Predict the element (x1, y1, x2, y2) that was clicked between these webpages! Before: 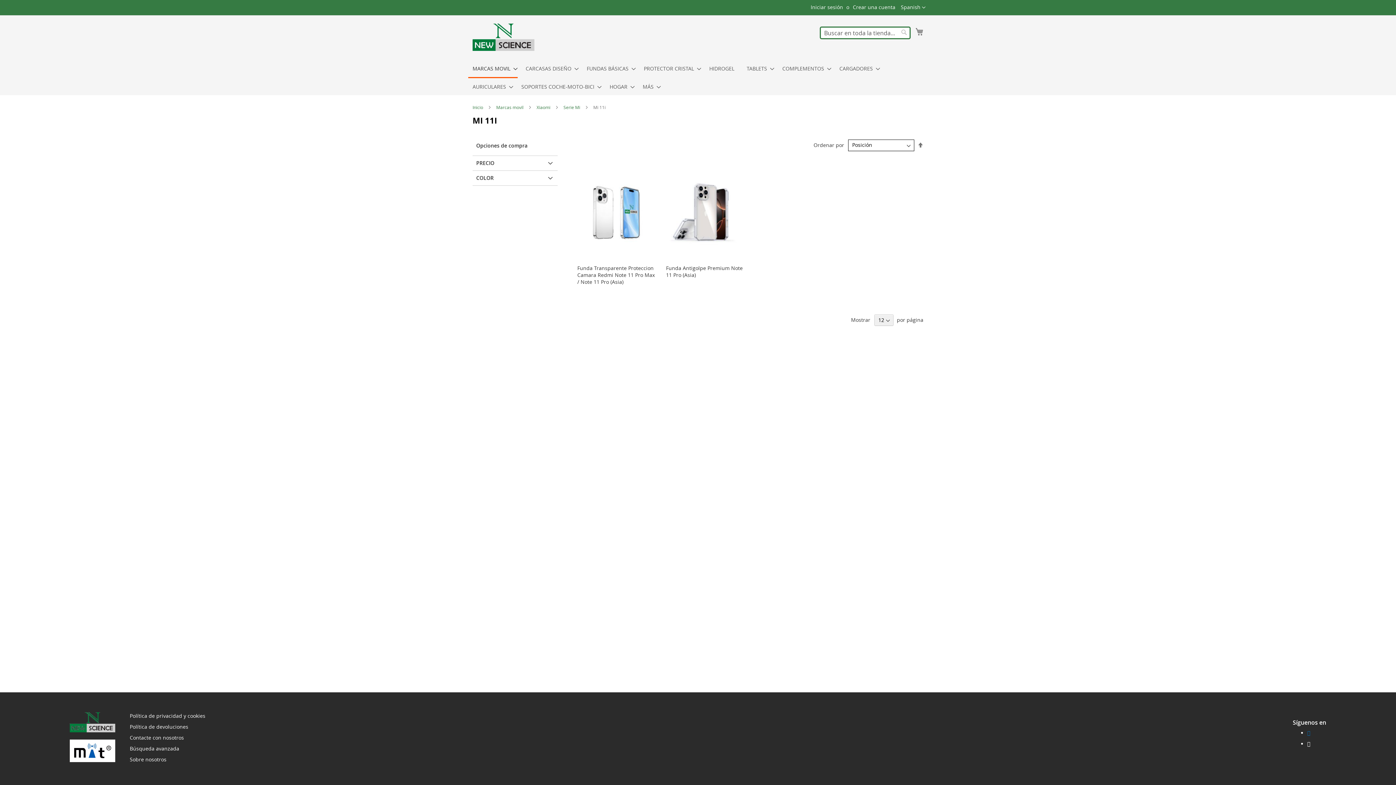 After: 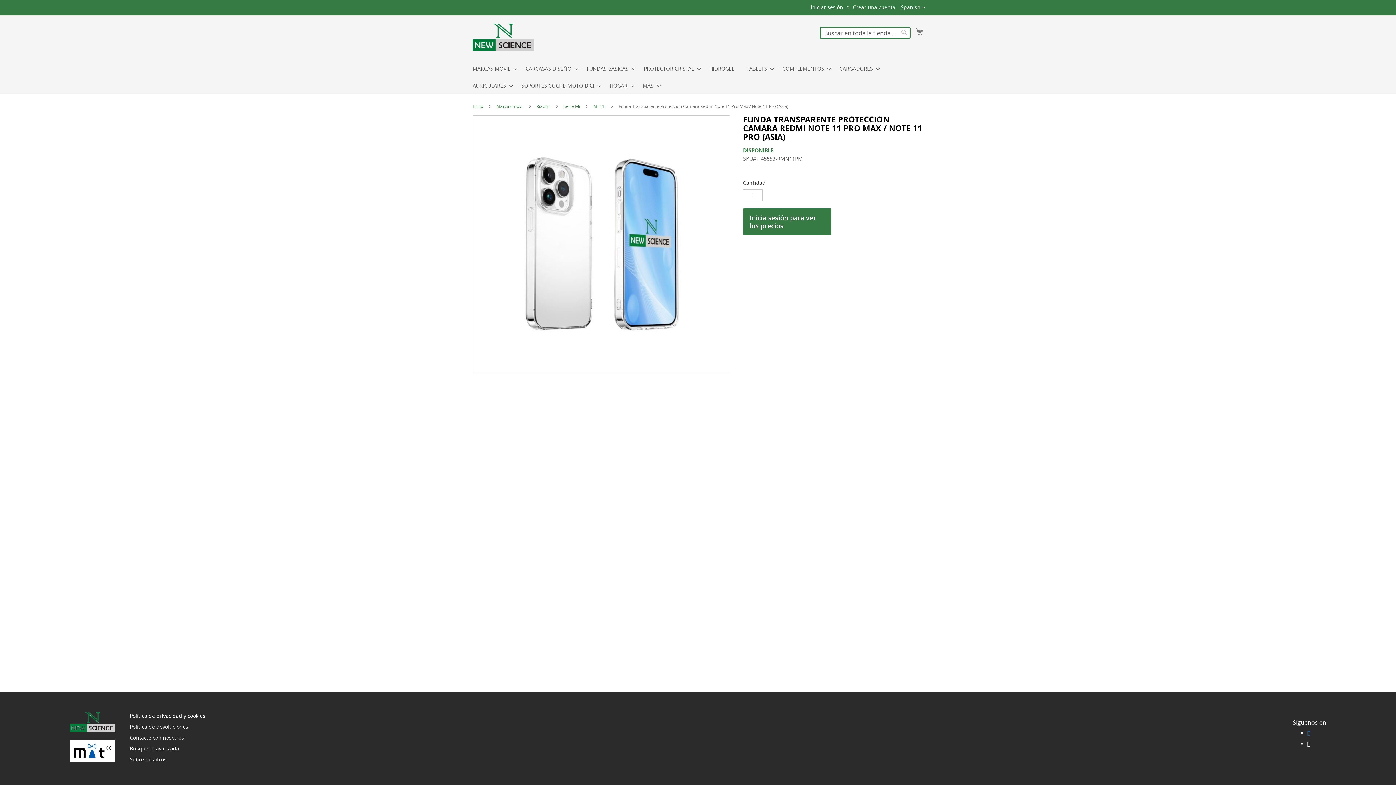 Action: bbox: (577, 256, 655, 263)